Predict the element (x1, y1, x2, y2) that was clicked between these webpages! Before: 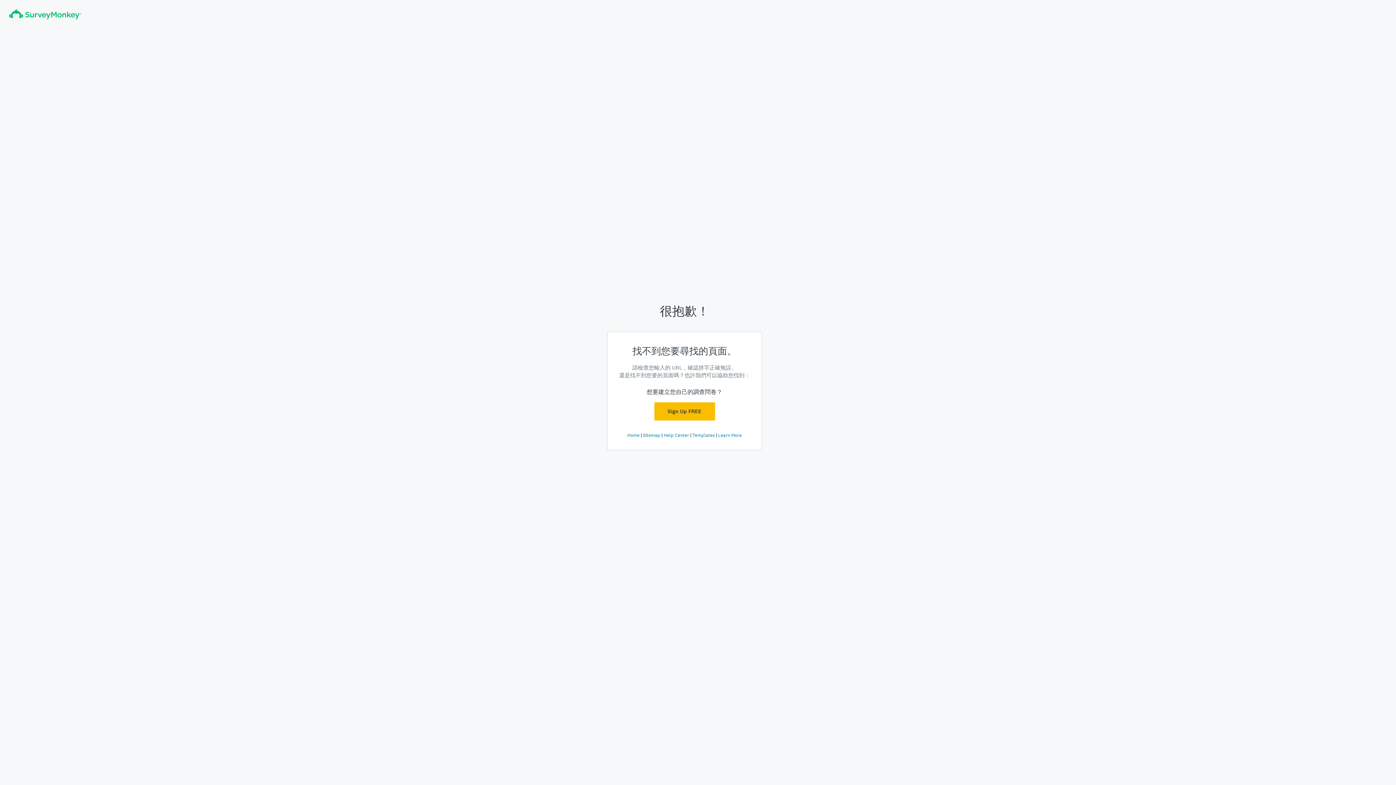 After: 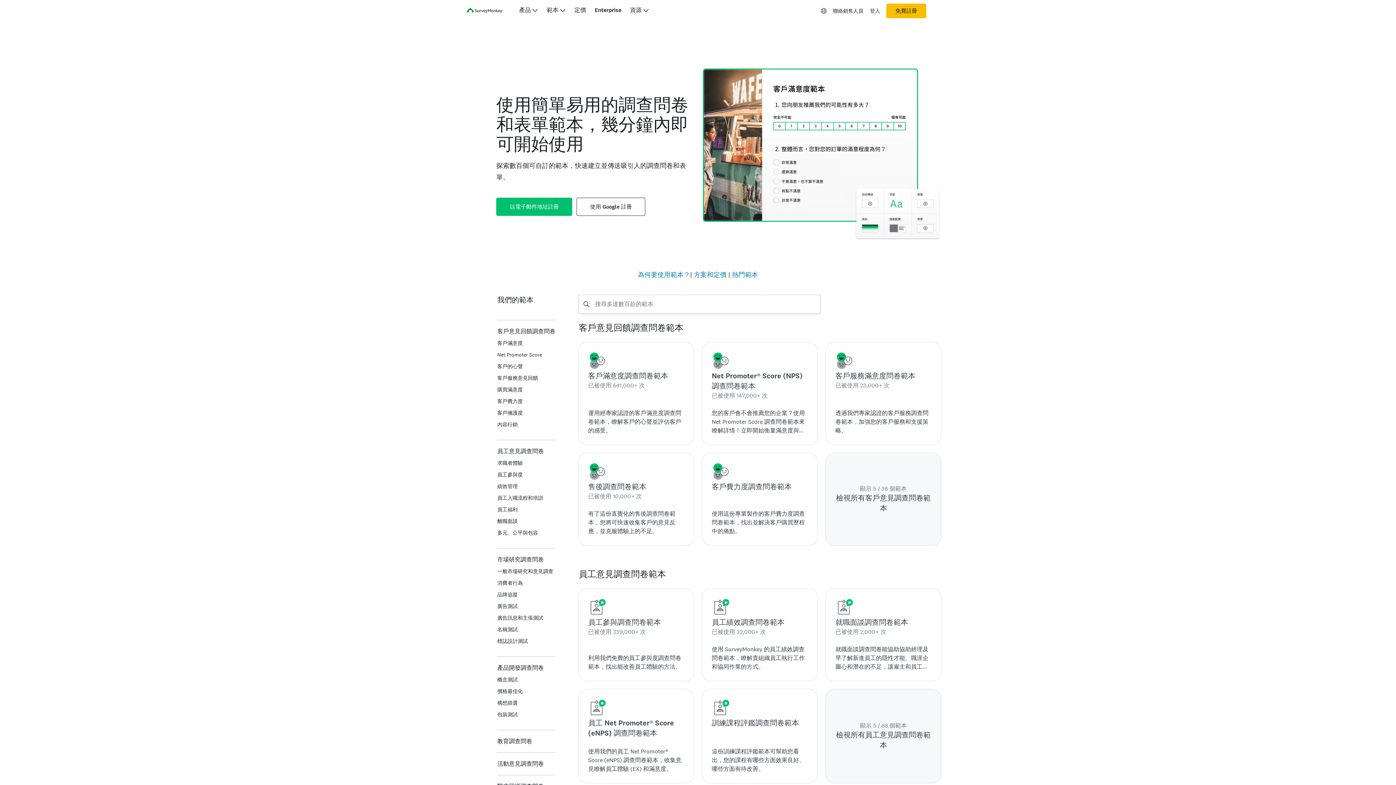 Action: label: Templates bbox: (692, 432, 715, 438)